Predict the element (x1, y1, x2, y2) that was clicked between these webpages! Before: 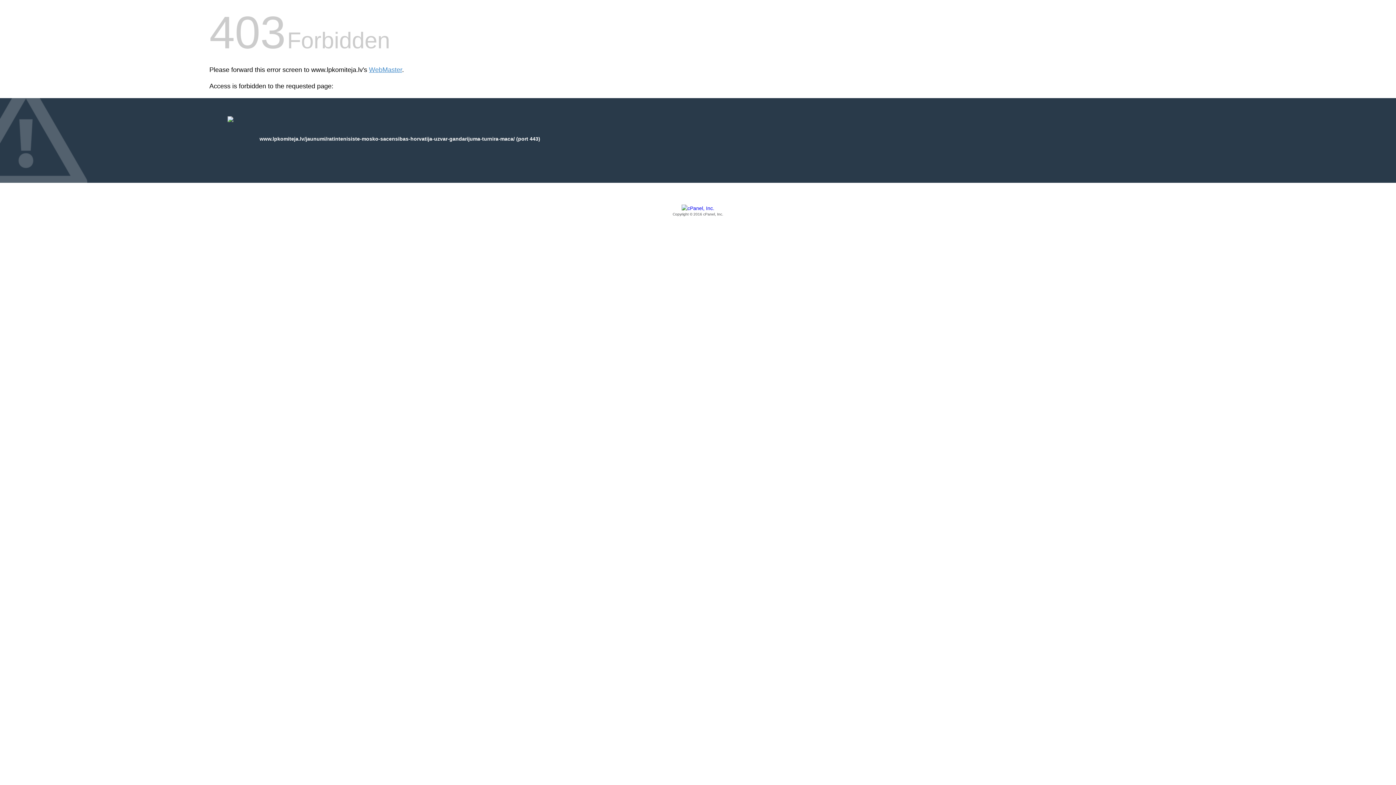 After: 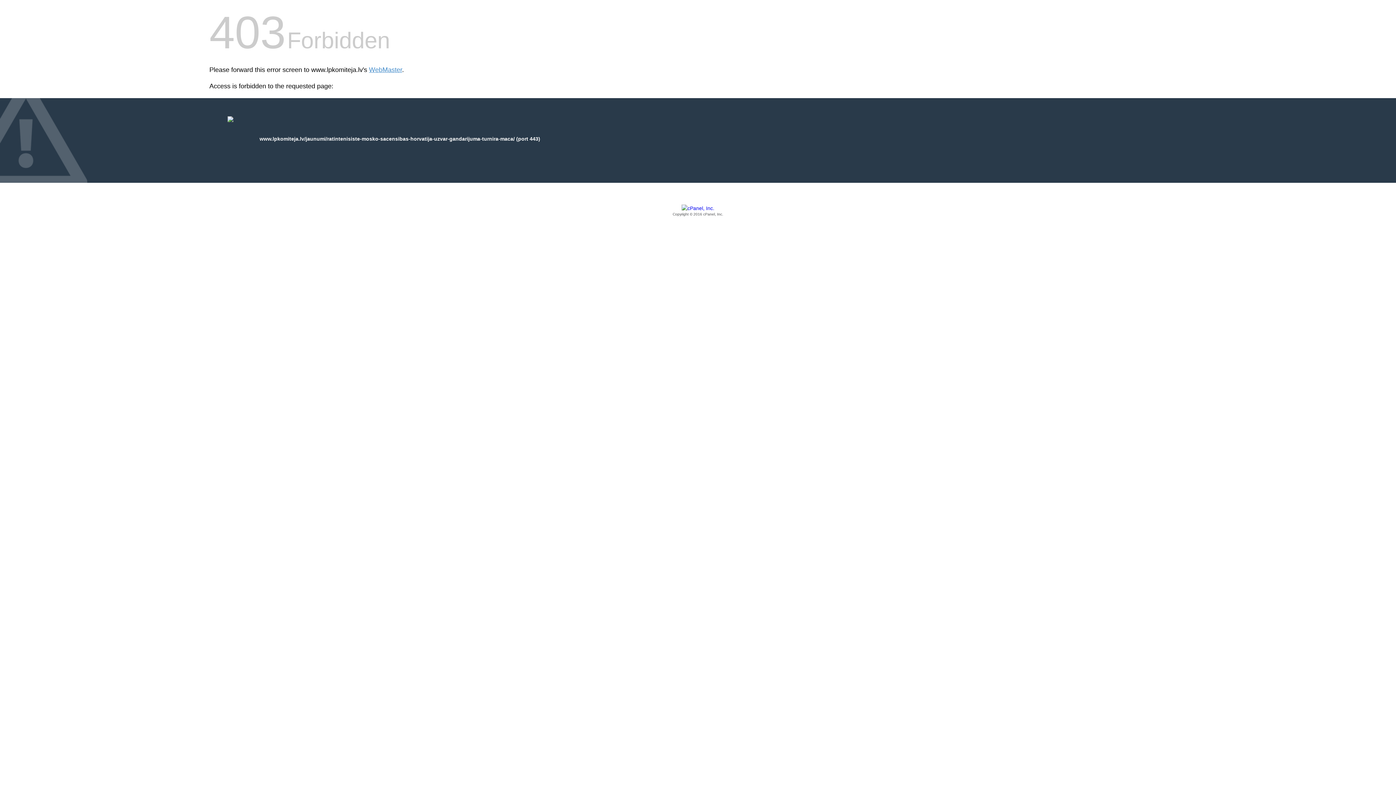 Action: bbox: (209, 205, 1186, 217) label: Copyright © 2016 cPanel, Inc.